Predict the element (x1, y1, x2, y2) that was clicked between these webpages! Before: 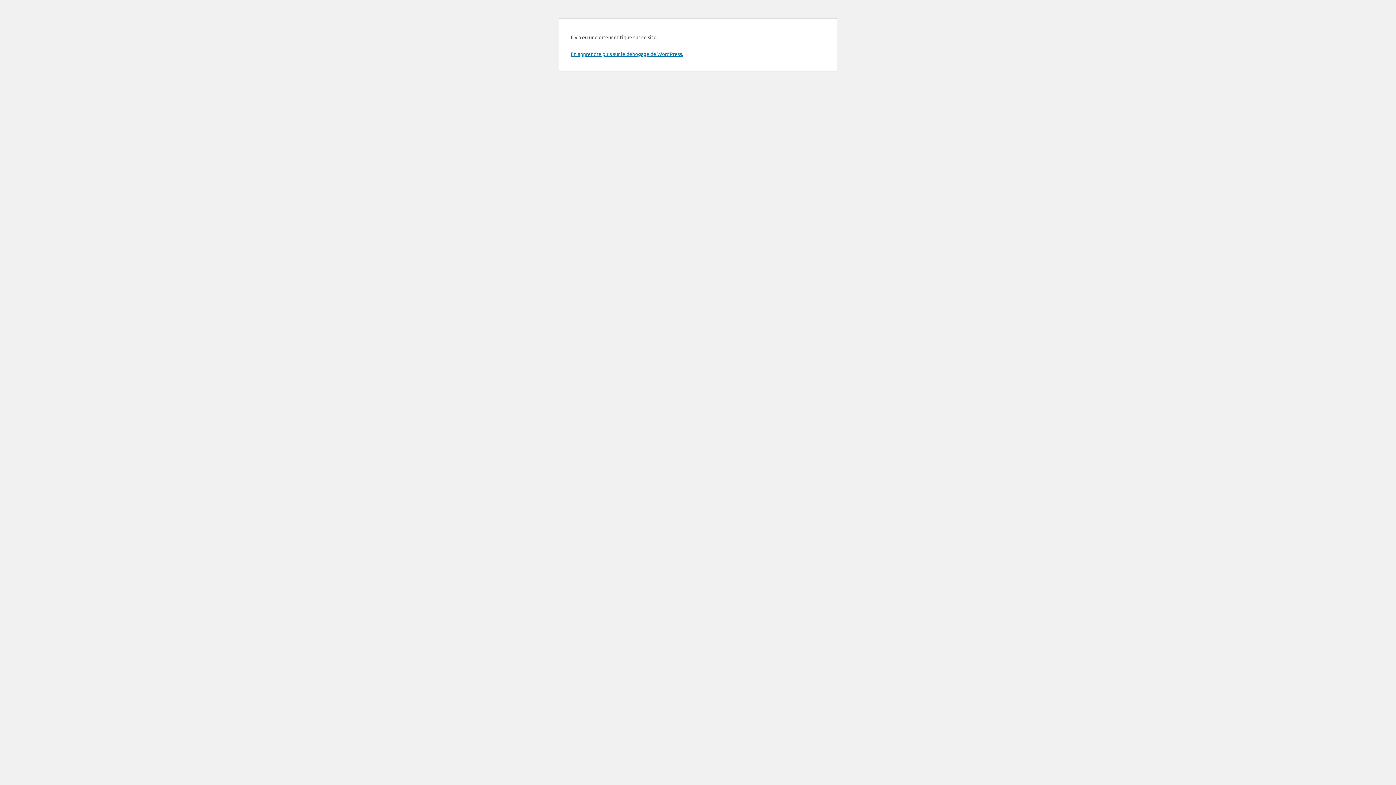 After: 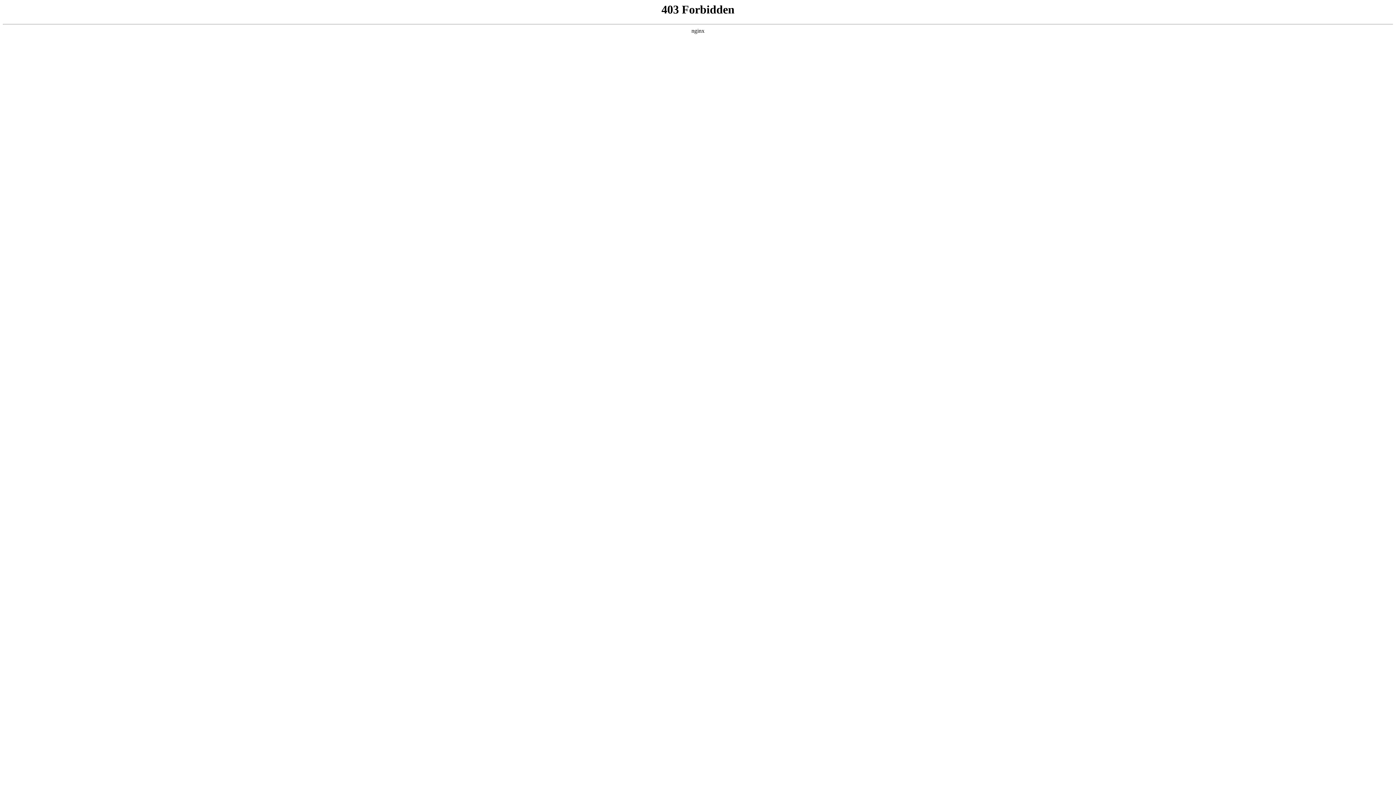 Action: label: En apprendre plus sur le débogage de WordPress. bbox: (570, 50, 683, 57)